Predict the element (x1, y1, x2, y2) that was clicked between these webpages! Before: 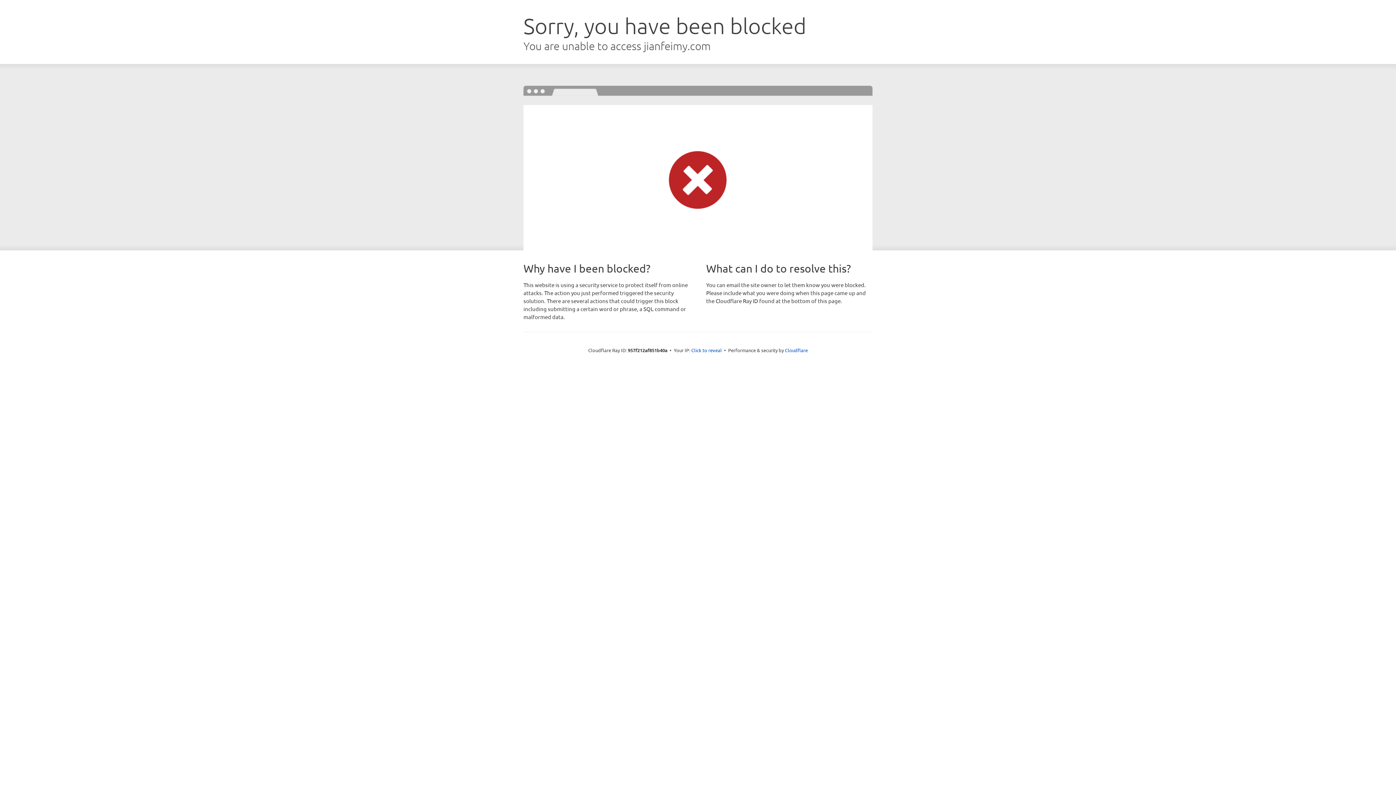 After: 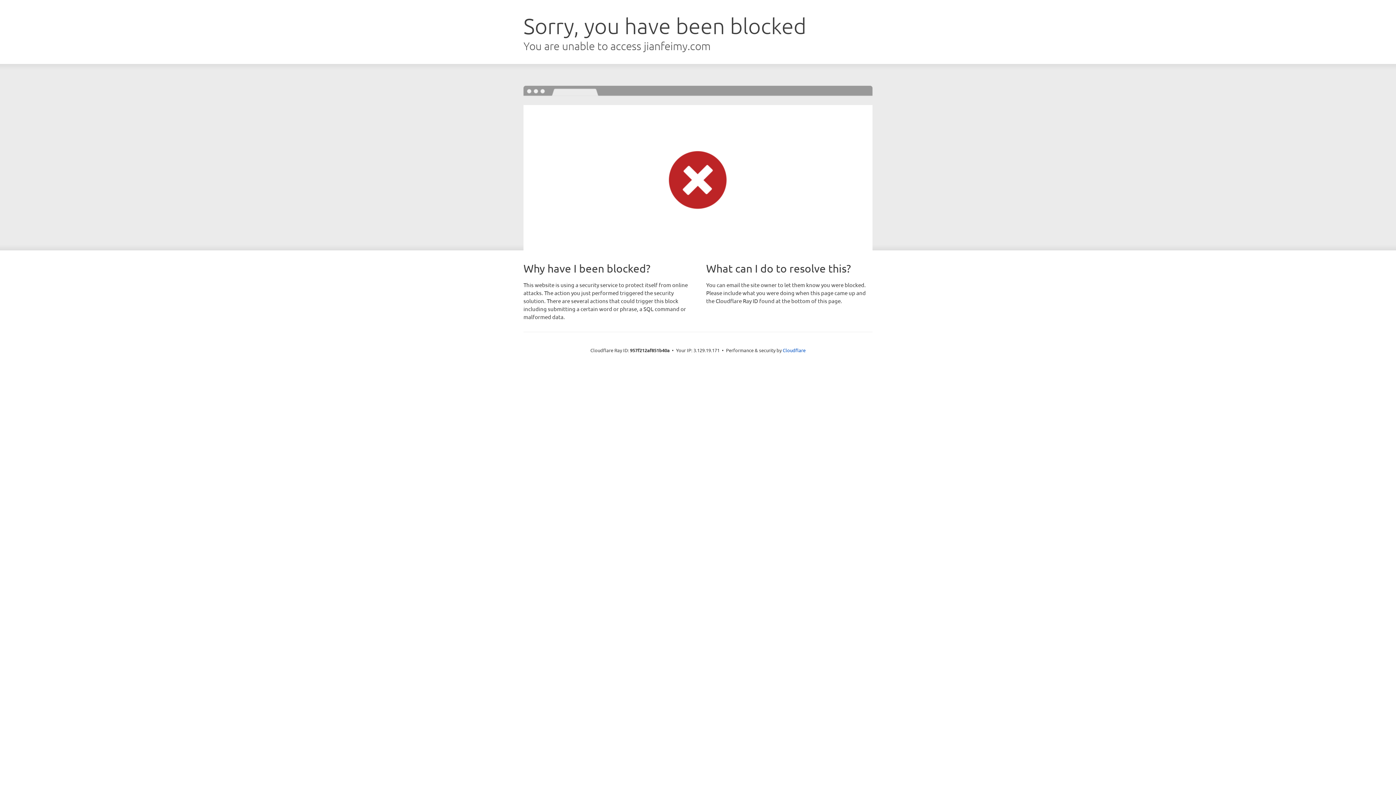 Action: bbox: (691, 346, 722, 353) label: Click to reveal